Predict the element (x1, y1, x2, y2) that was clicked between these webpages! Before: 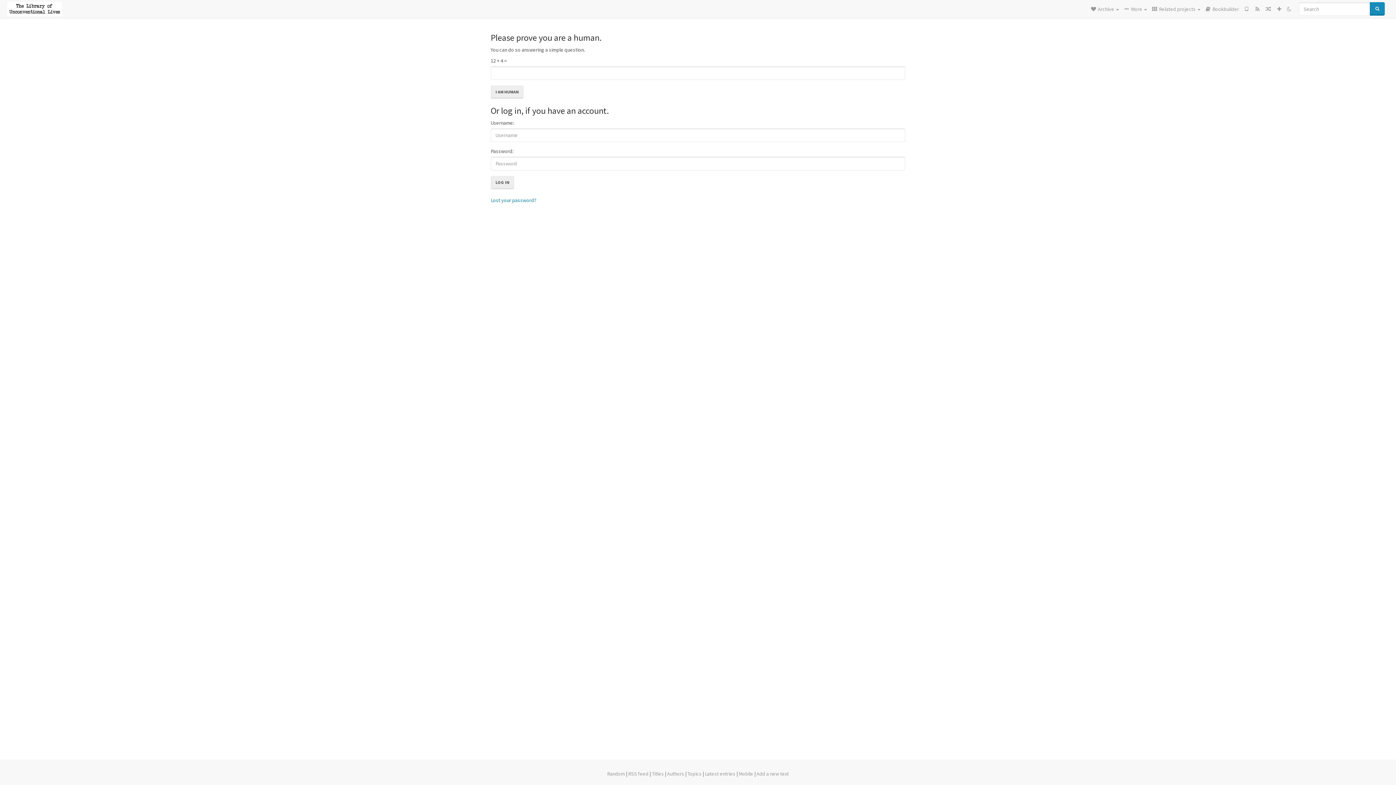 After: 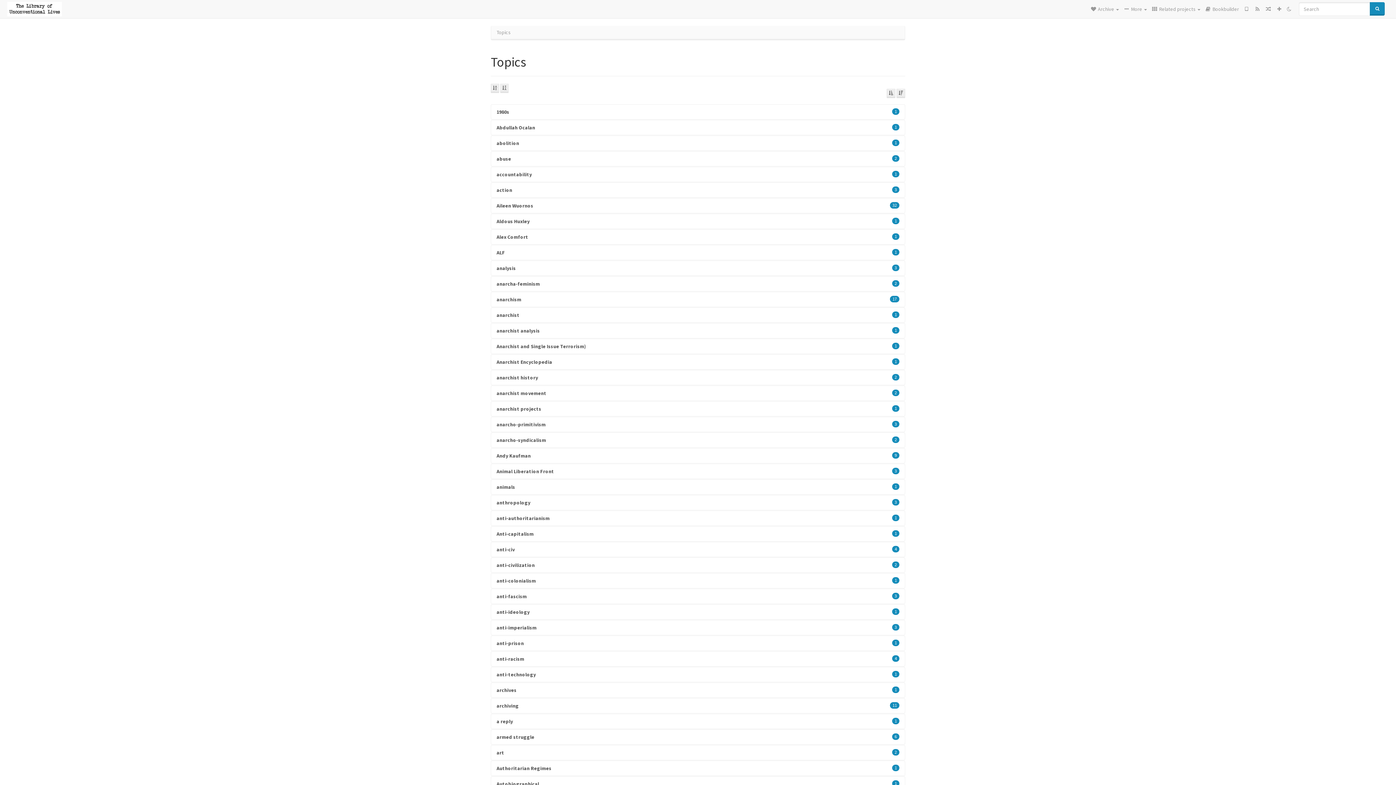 Action: bbox: (687, 770, 701, 777) label: Topics